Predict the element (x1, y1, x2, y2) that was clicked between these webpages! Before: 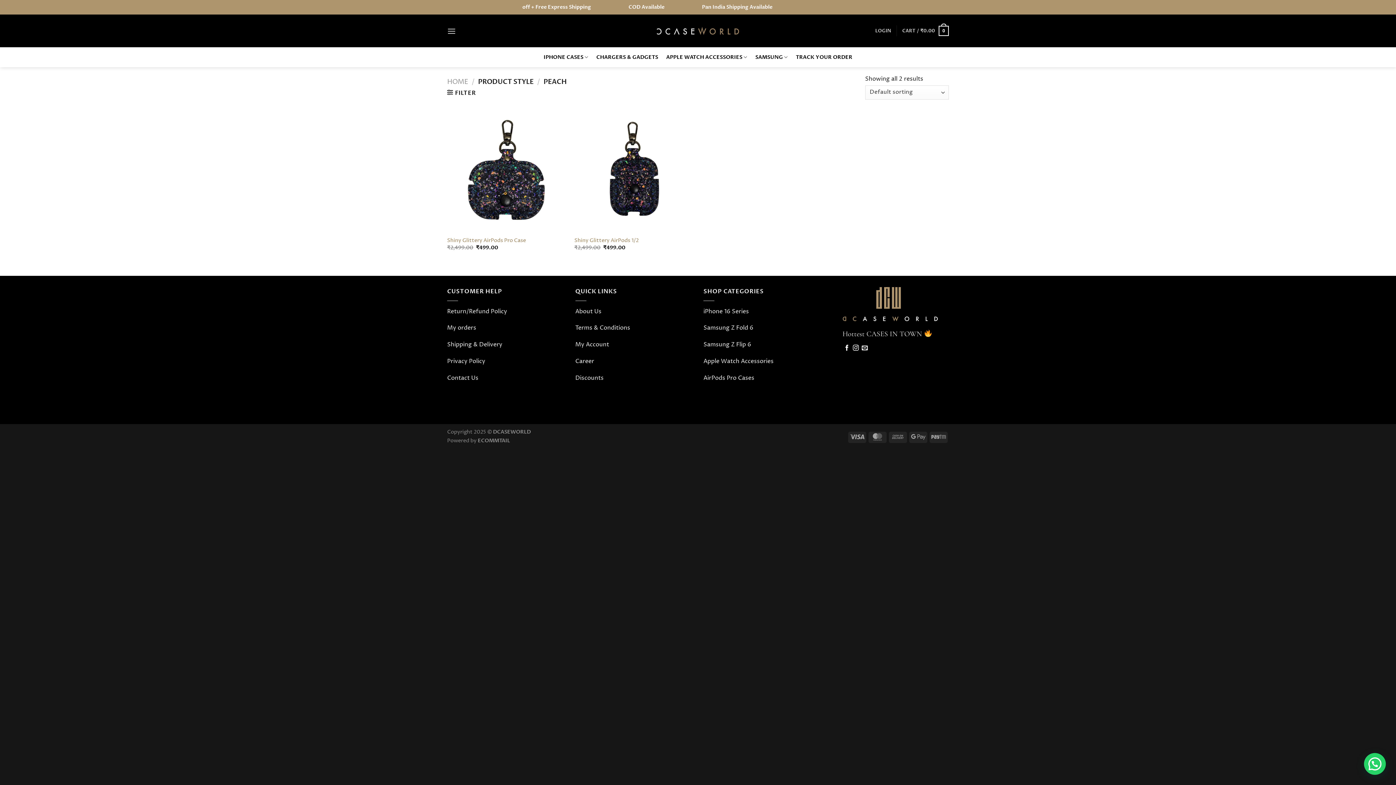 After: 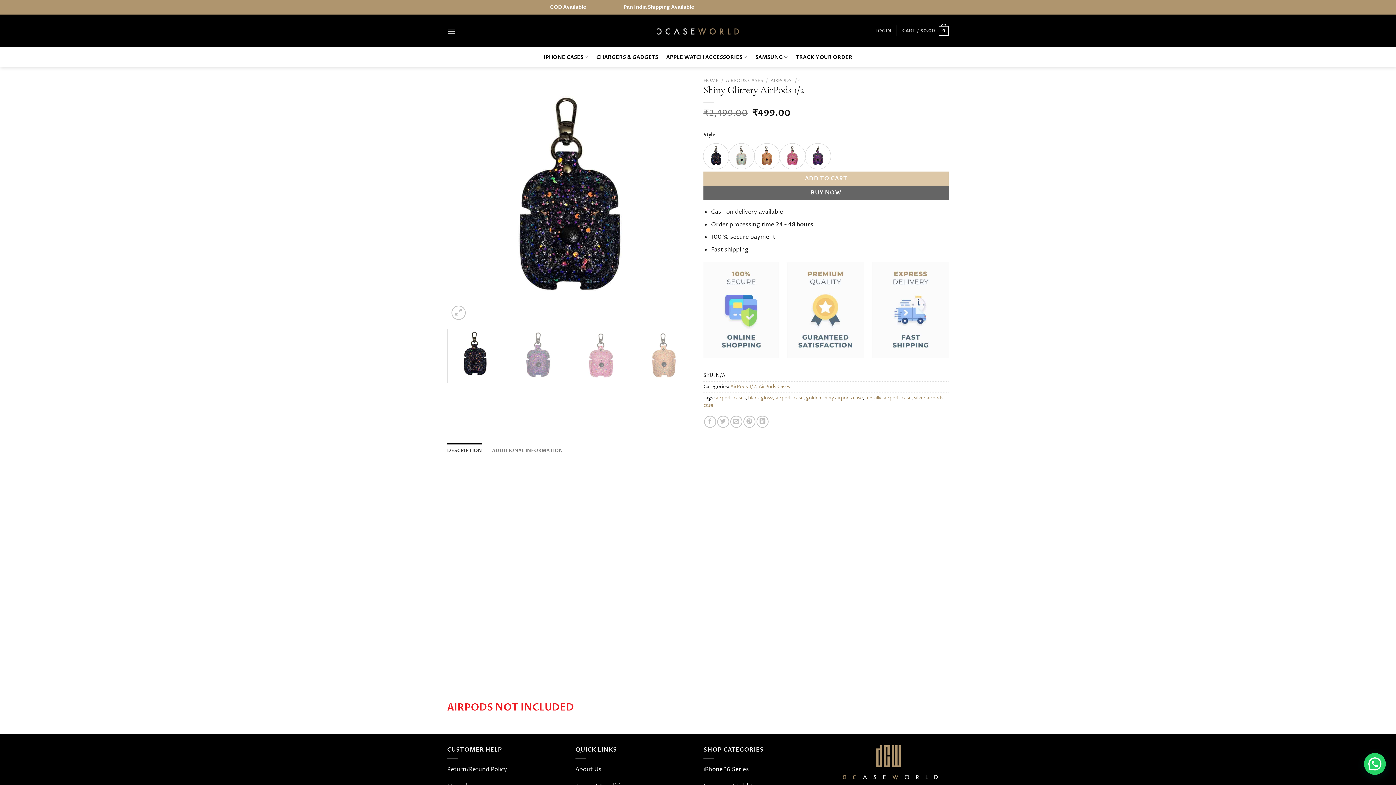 Action: bbox: (574, 237, 638, 243) label: Shiny Glittery AirPods 1/2